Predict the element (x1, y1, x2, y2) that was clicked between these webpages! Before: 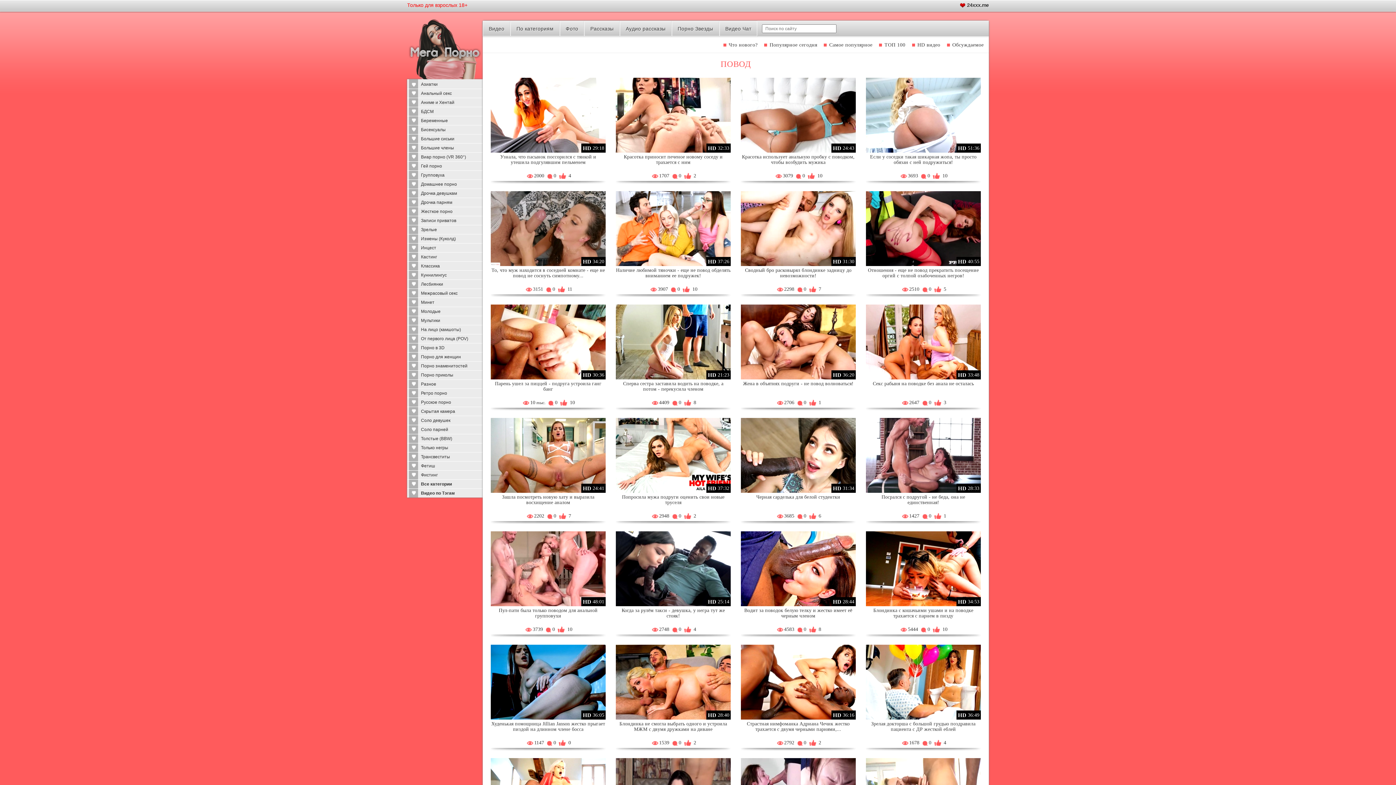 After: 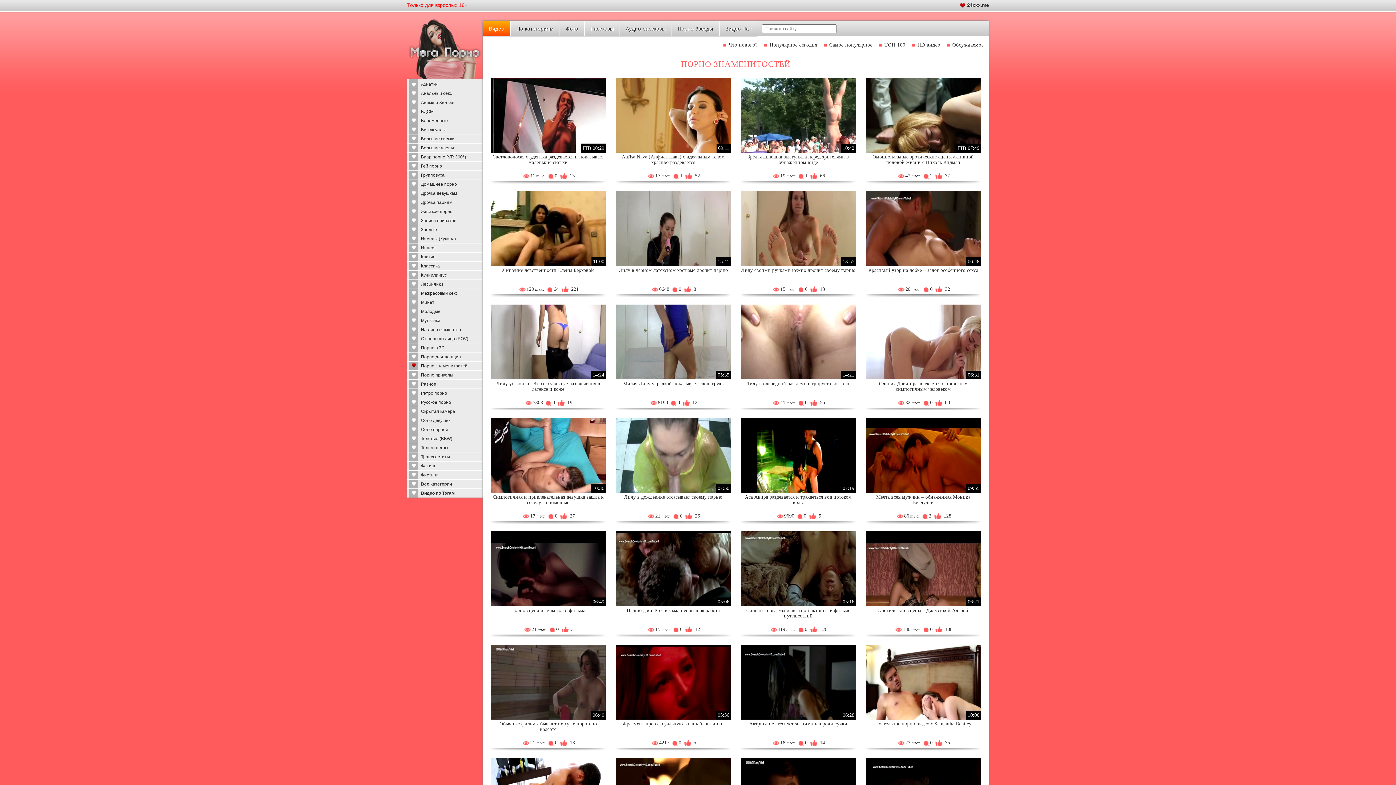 Action: bbox: (407, 361, 482, 370) label: Порно знаменитостей